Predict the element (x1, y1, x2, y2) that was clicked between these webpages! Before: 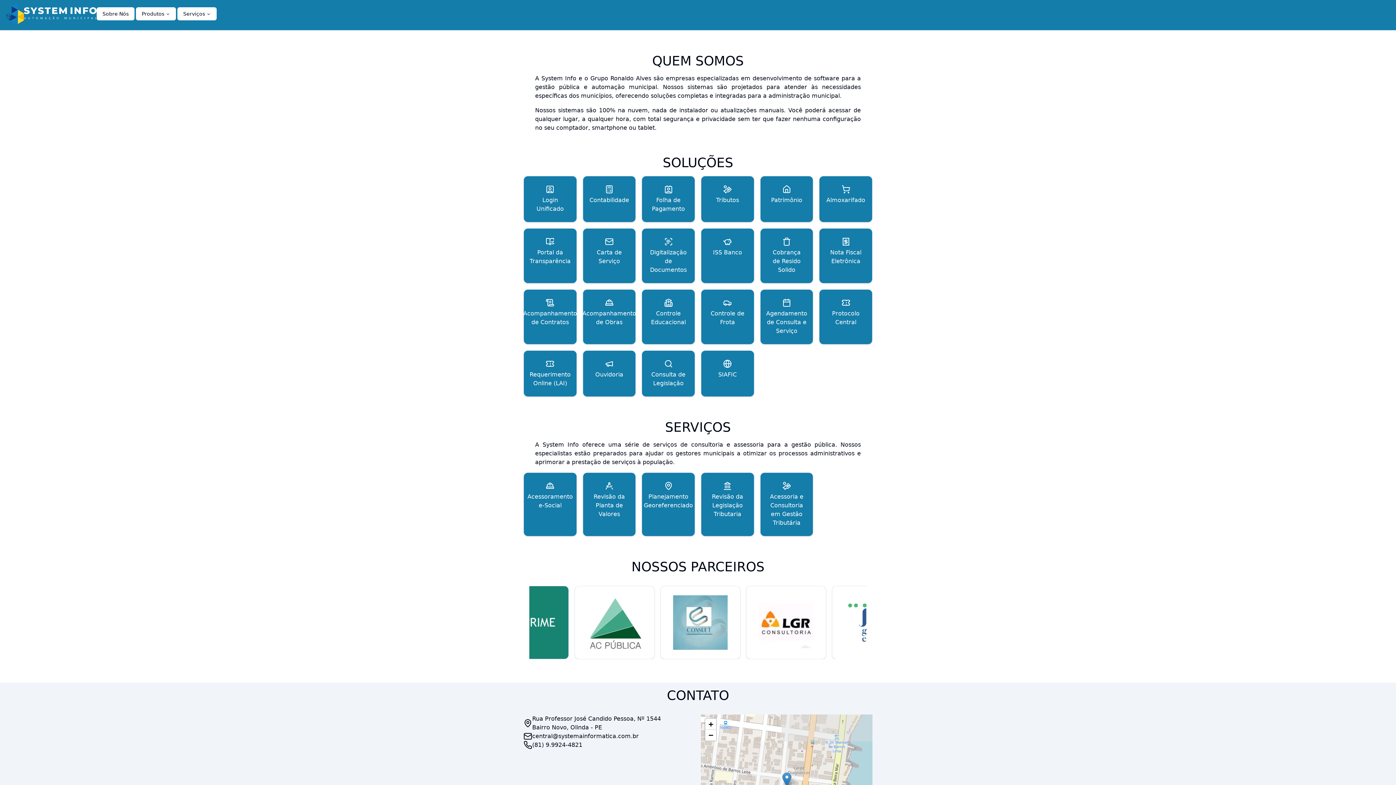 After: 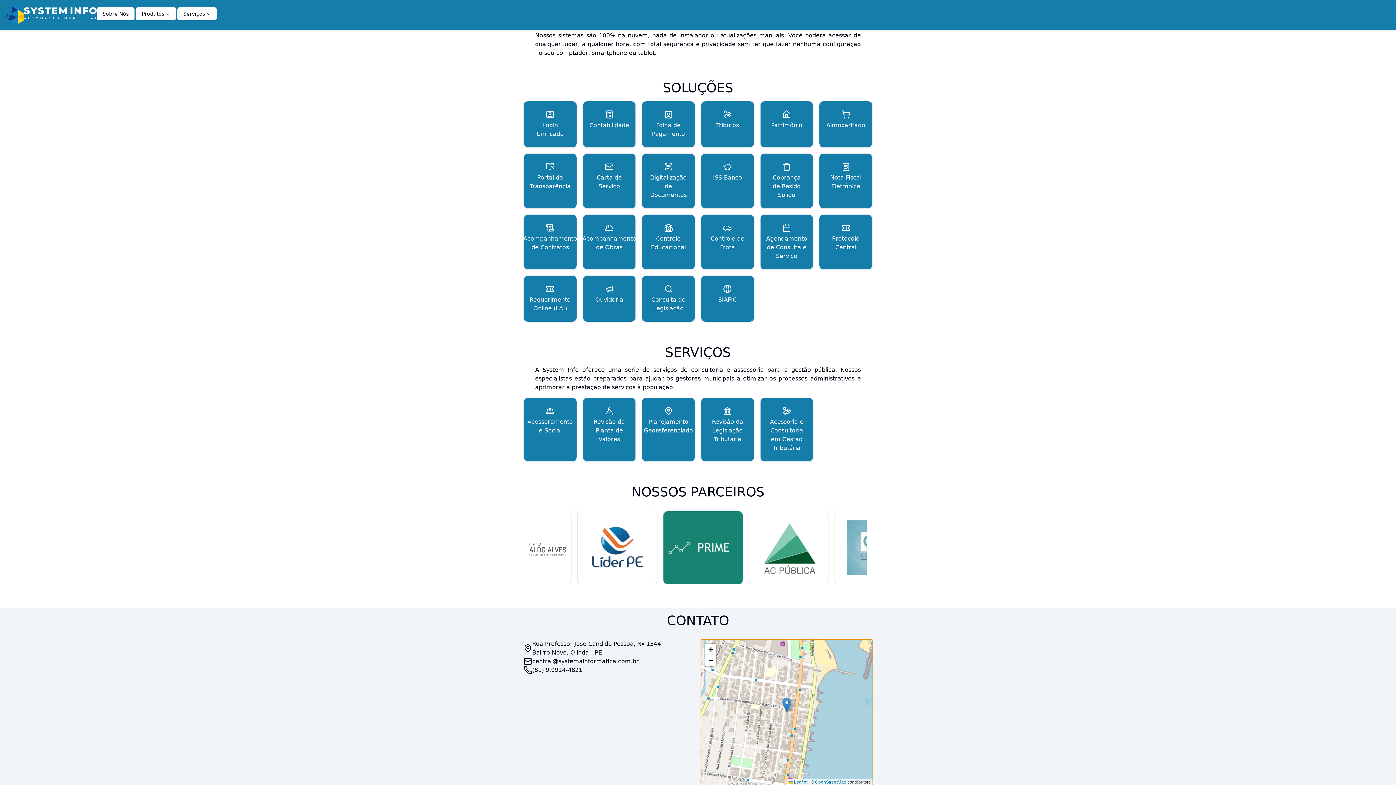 Action: label: Zoom out bbox: (705, 730, 716, 741)